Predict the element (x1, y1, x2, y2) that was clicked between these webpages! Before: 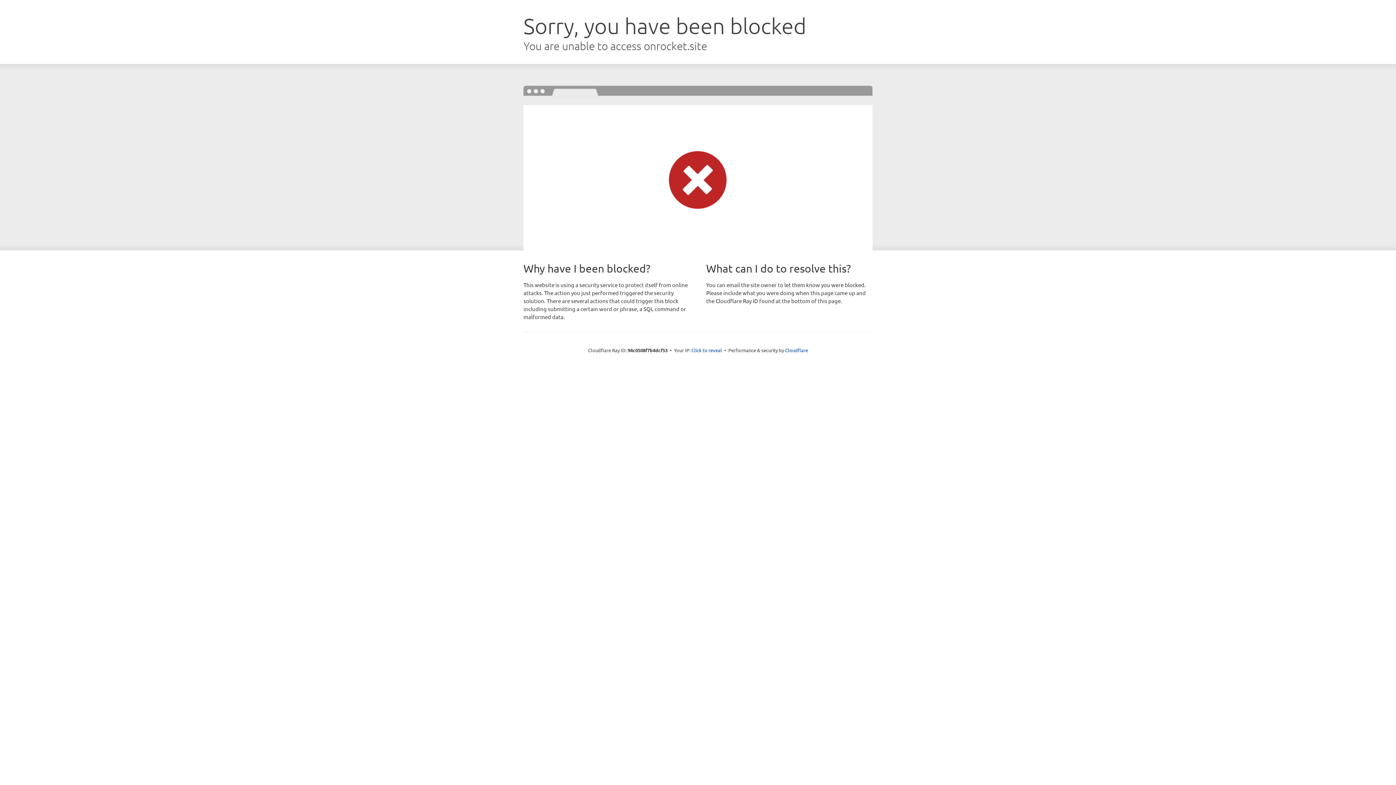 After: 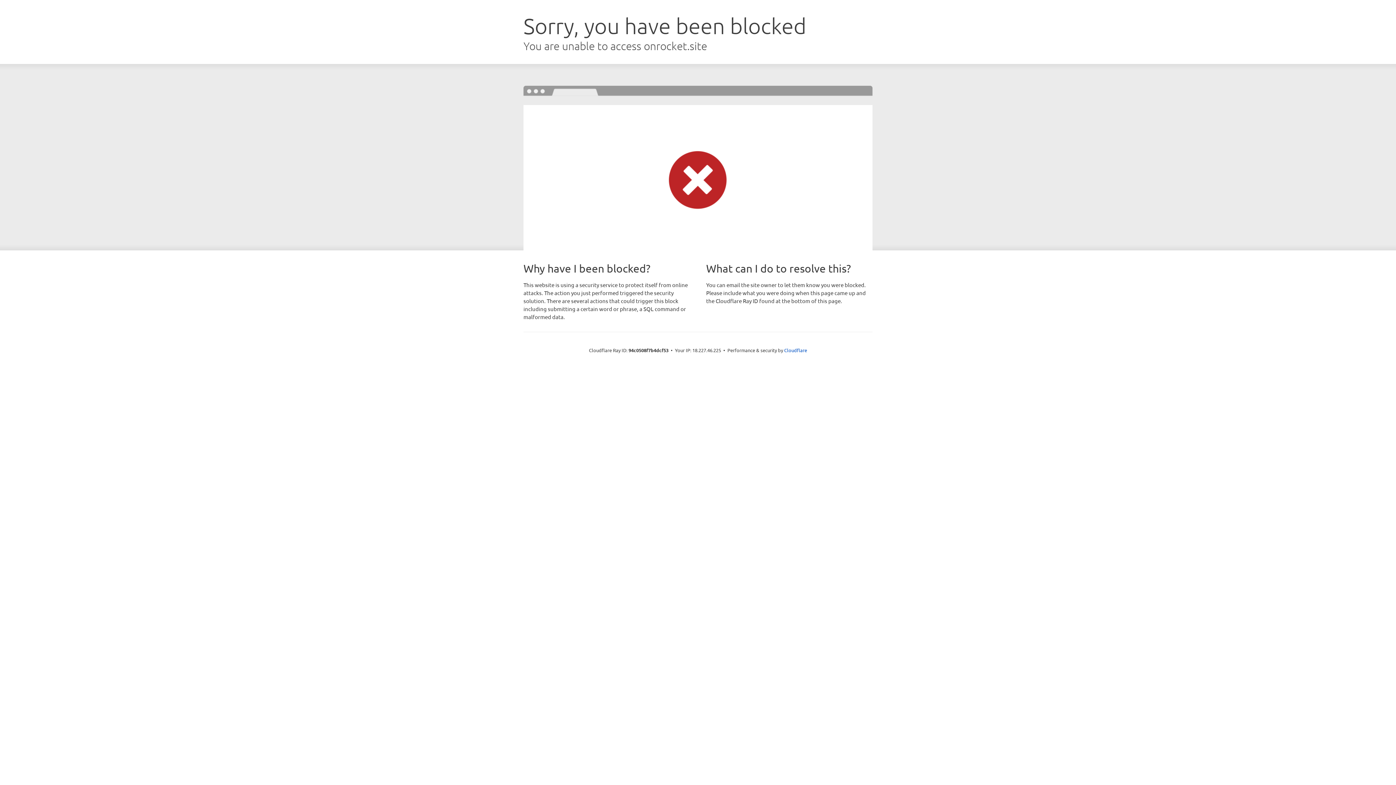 Action: bbox: (691, 346, 722, 353) label: Click to reveal